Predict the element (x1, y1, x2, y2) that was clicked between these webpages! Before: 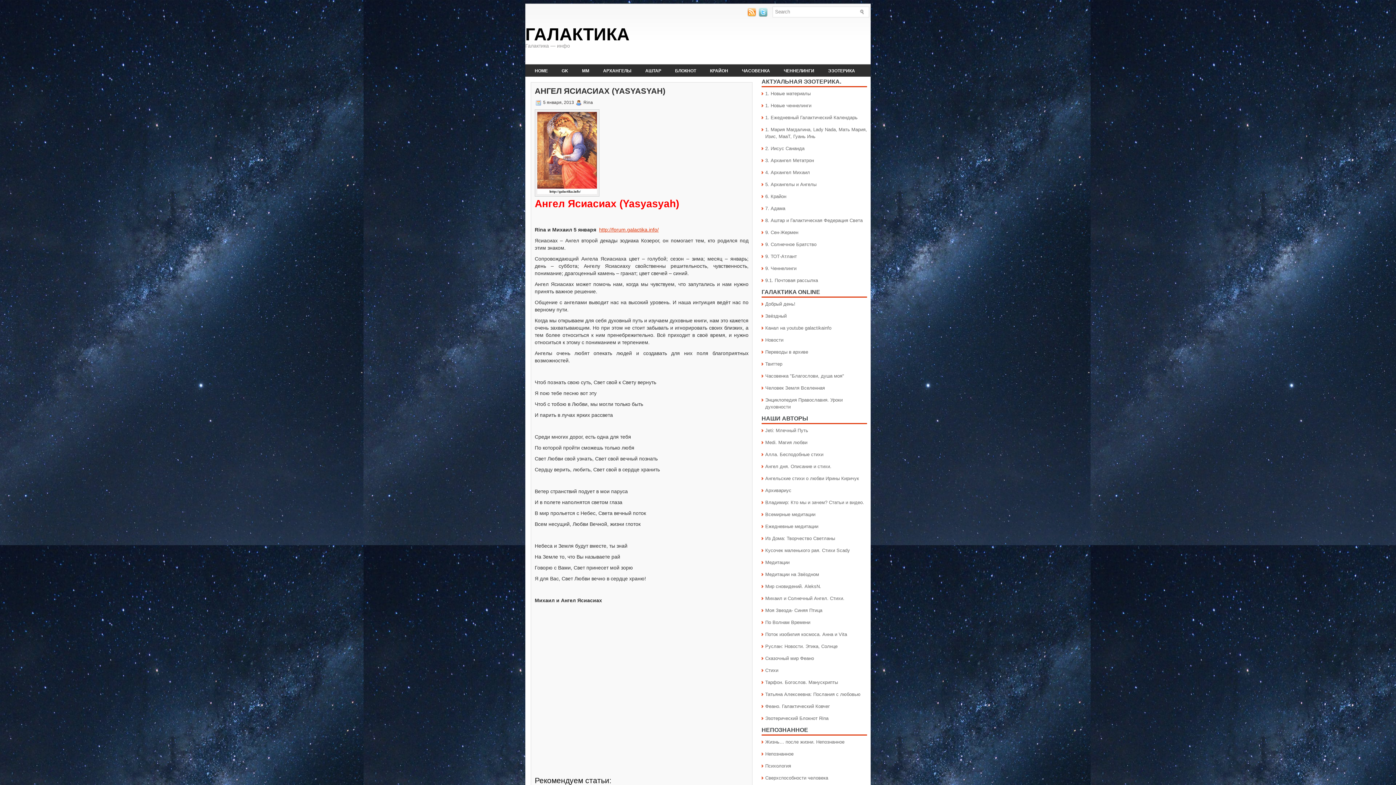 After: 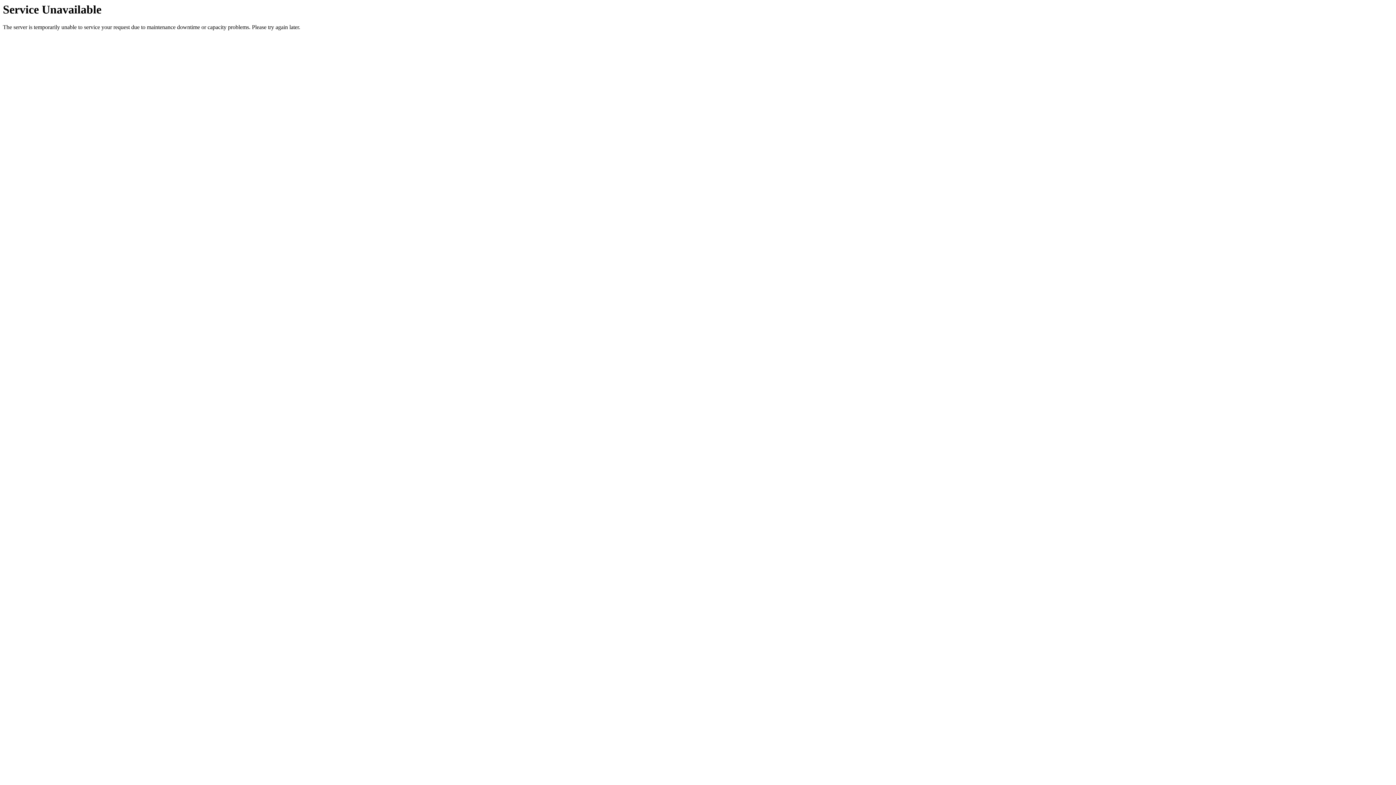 Action: bbox: (525, 24, 629, 44) label: ГАЛАКТИКА